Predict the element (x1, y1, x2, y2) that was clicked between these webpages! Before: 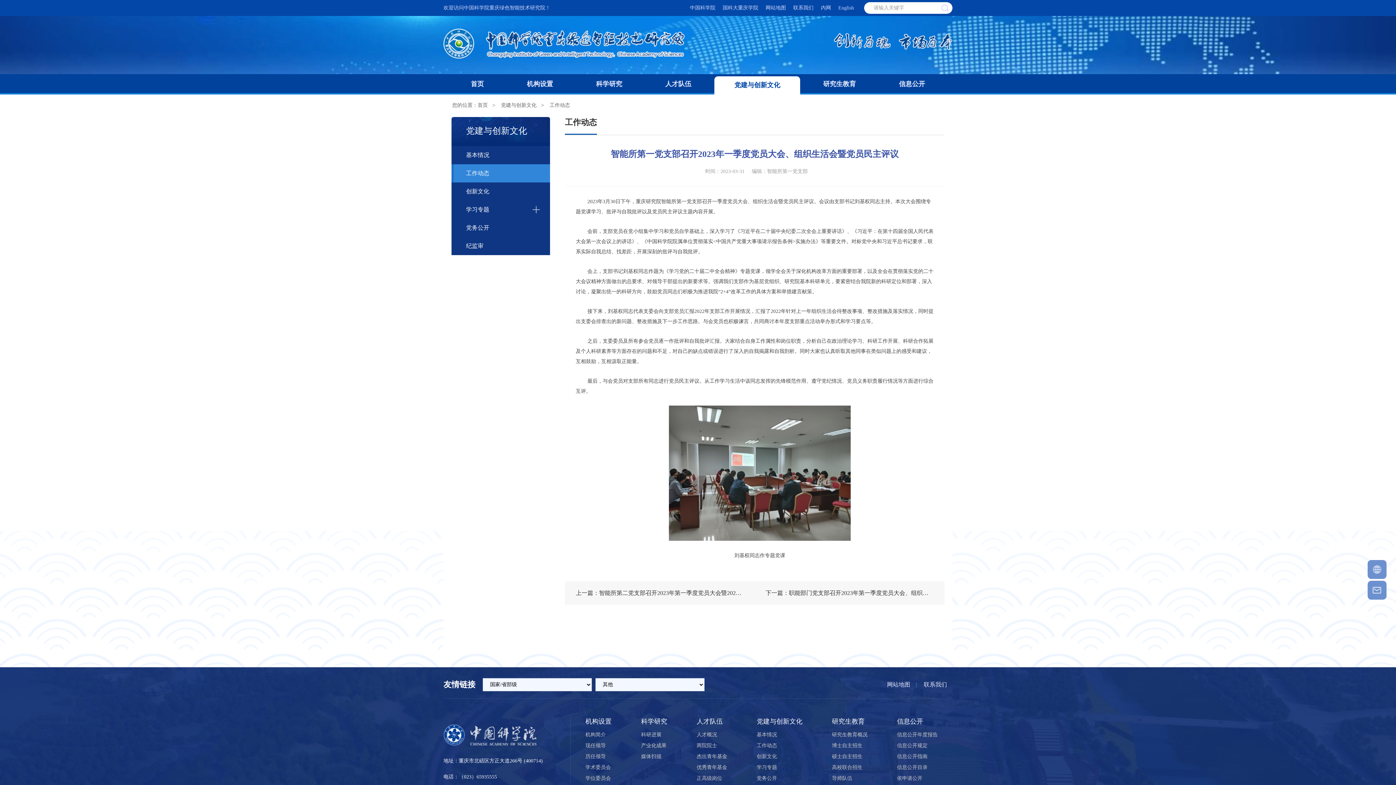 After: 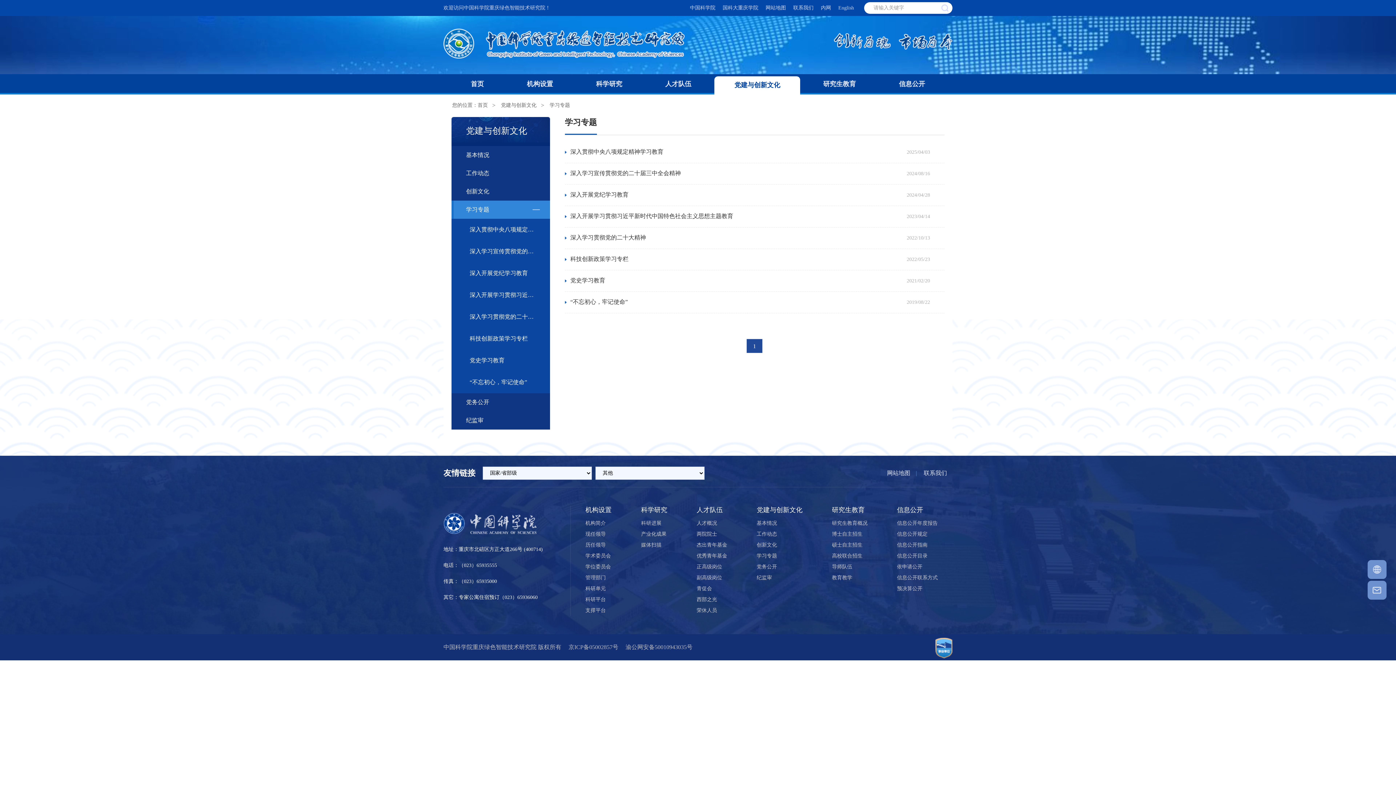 Action: label: 学习专题 bbox: (756, 762, 802, 773)